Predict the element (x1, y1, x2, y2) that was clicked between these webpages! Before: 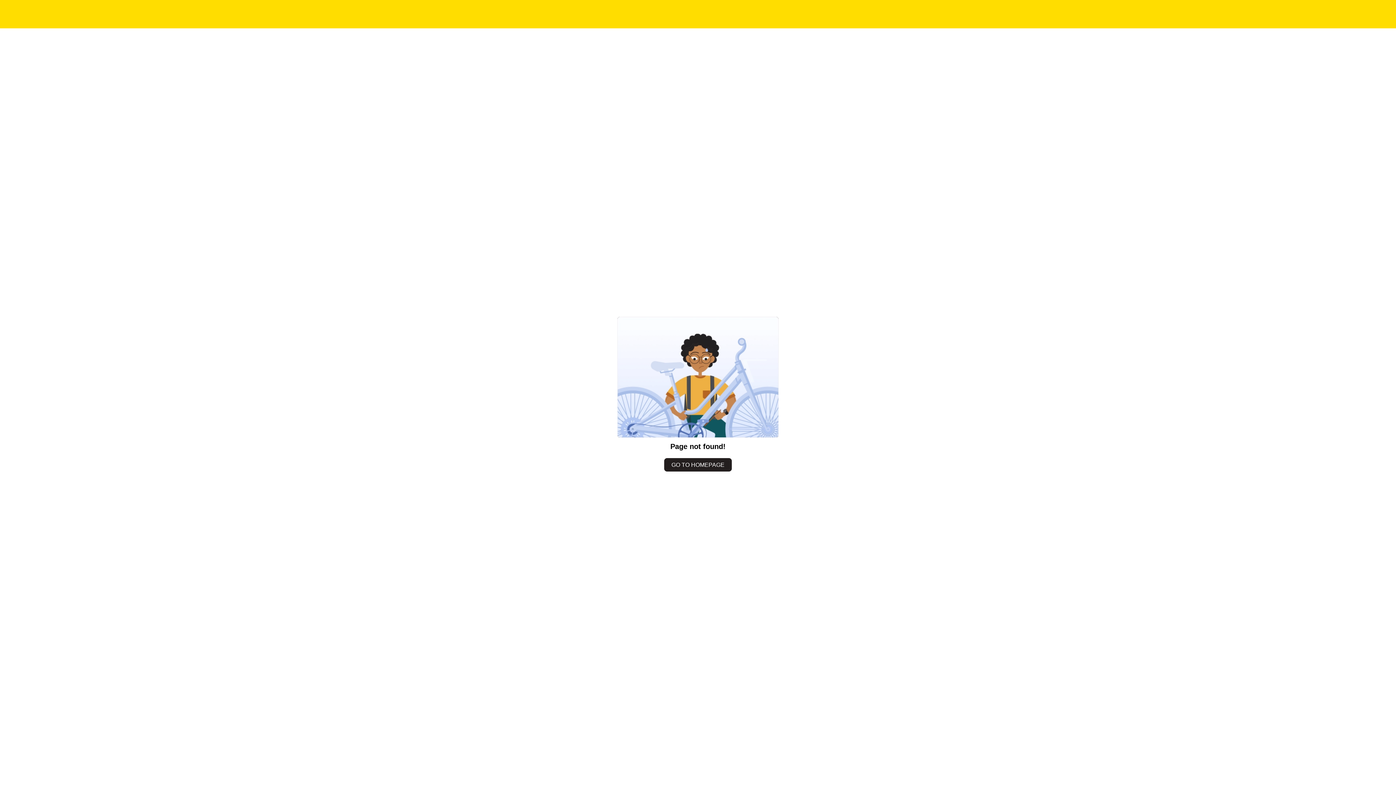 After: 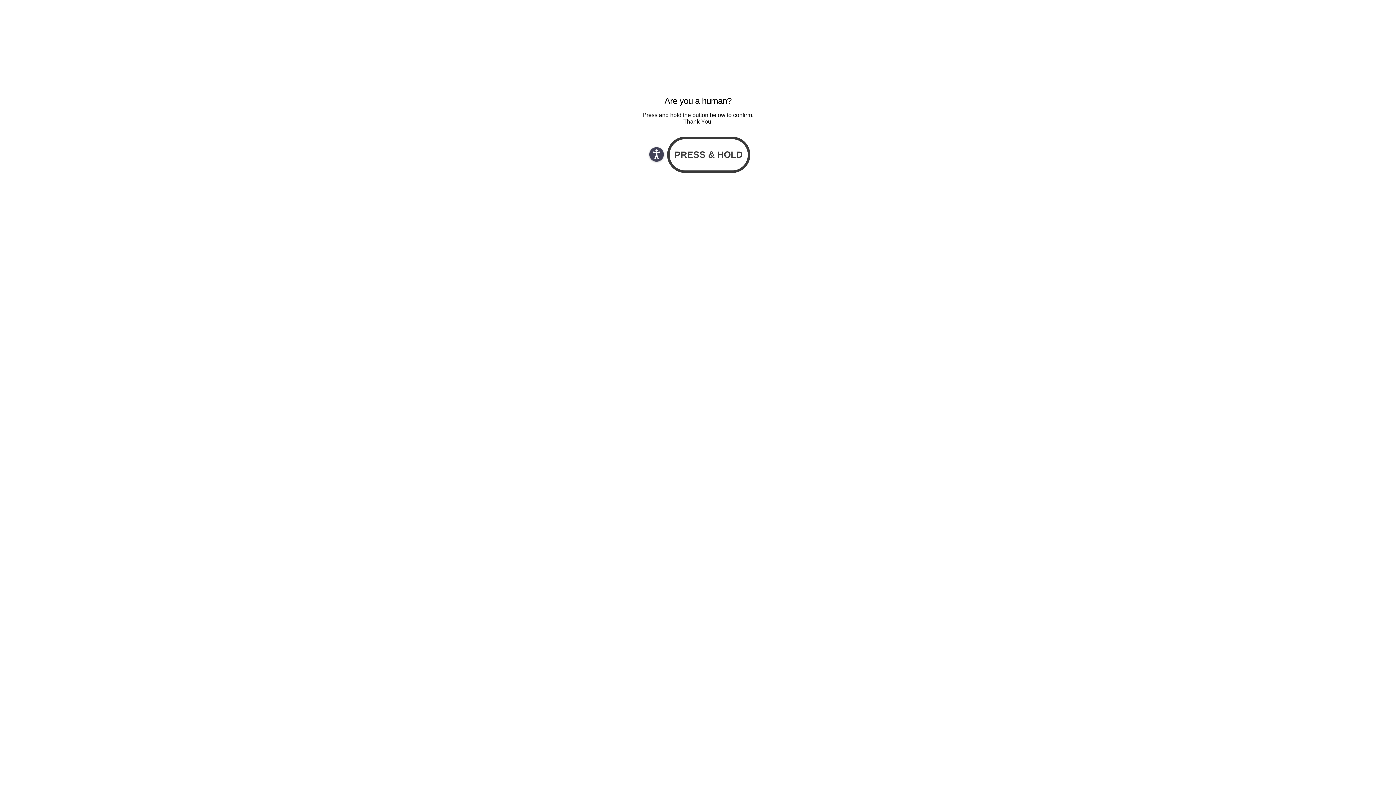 Action: label: GO TO HOMEPAGE bbox: (664, 458, 732, 471)